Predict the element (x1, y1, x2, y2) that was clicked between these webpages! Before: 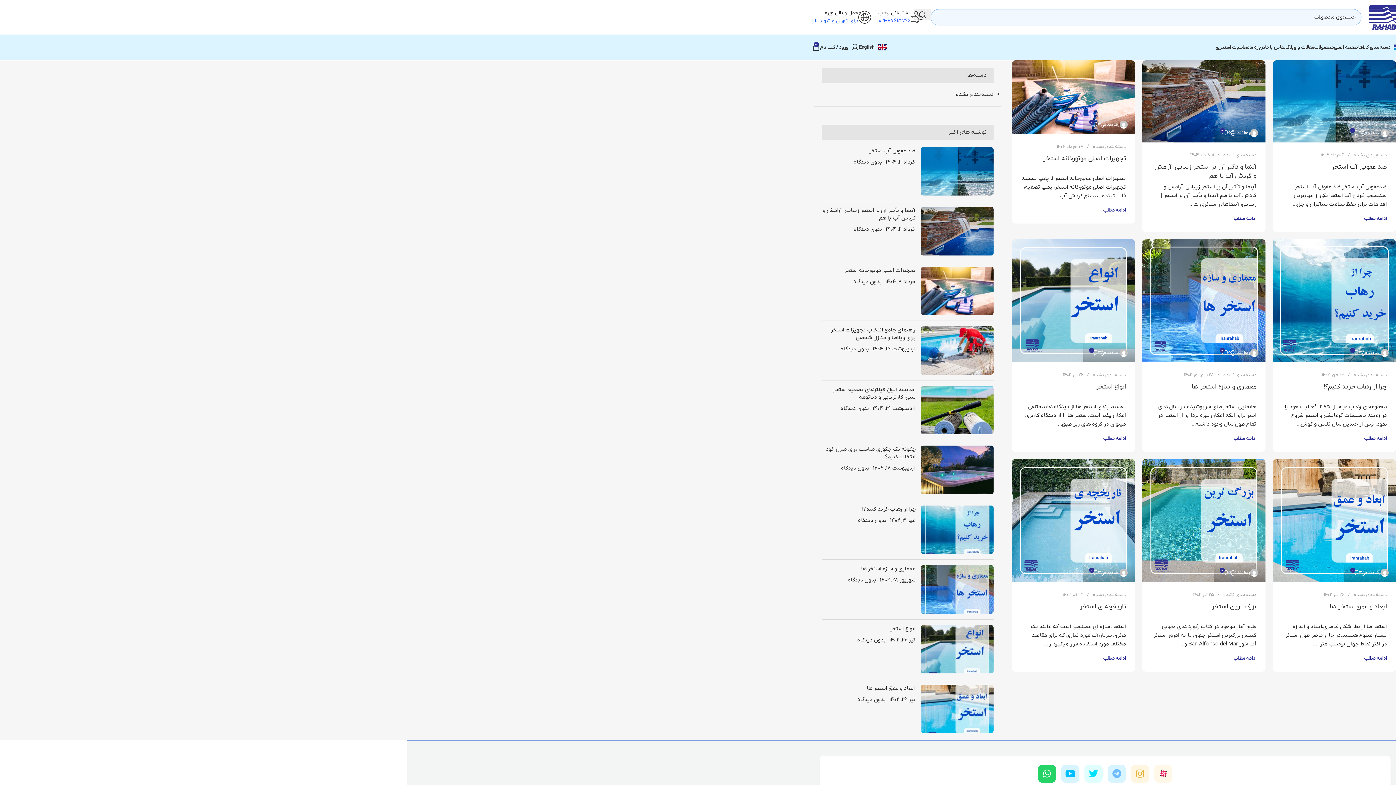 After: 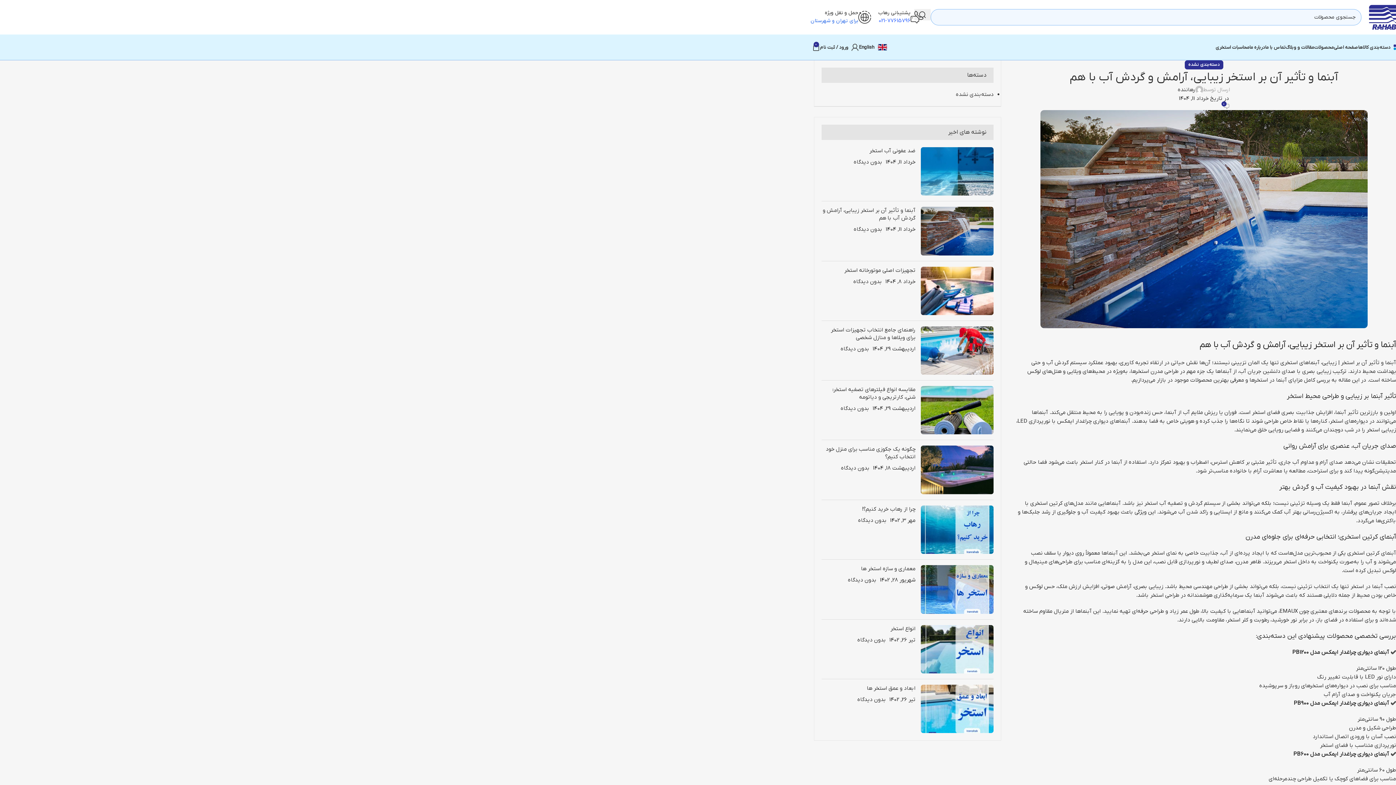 Action: bbox: (1233, 215, 1256, 221) label: ادامه مطلب